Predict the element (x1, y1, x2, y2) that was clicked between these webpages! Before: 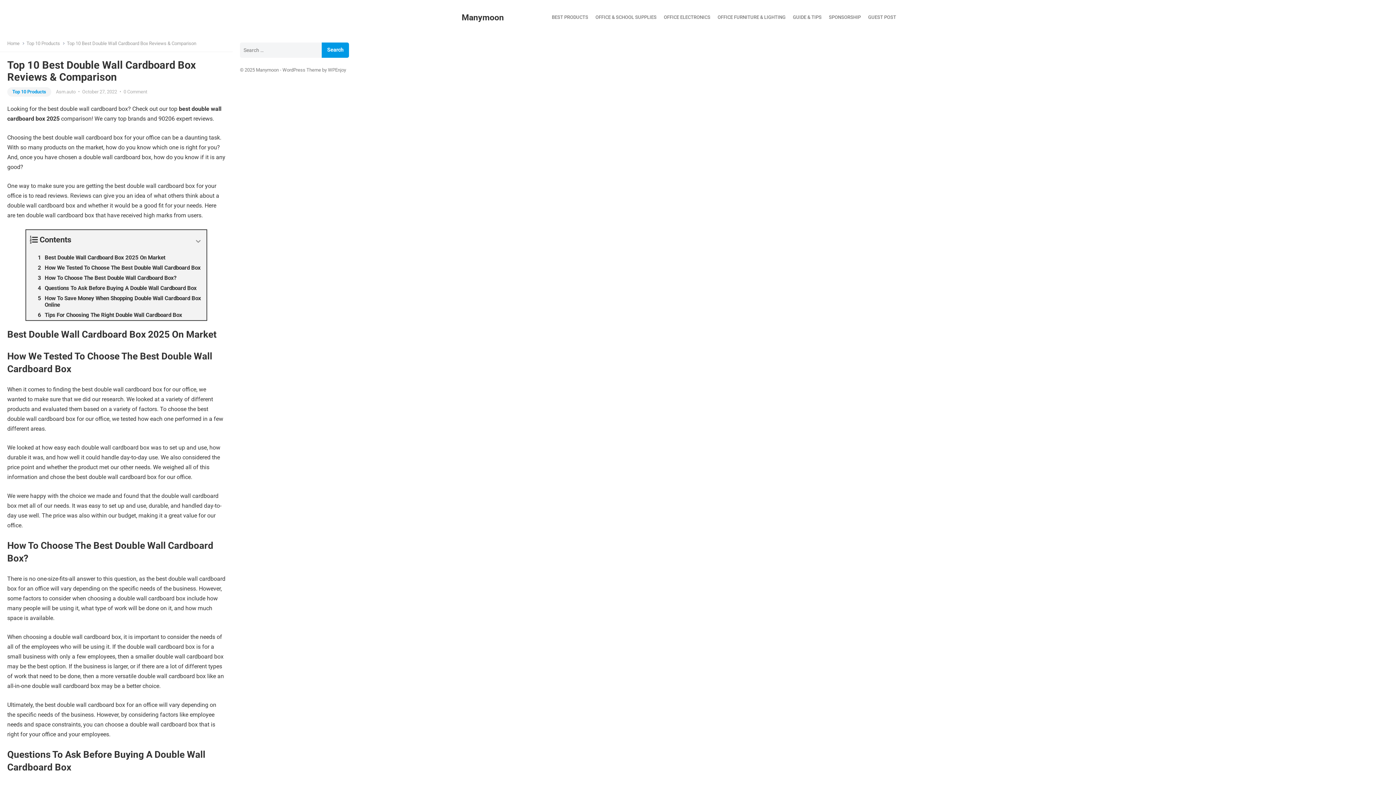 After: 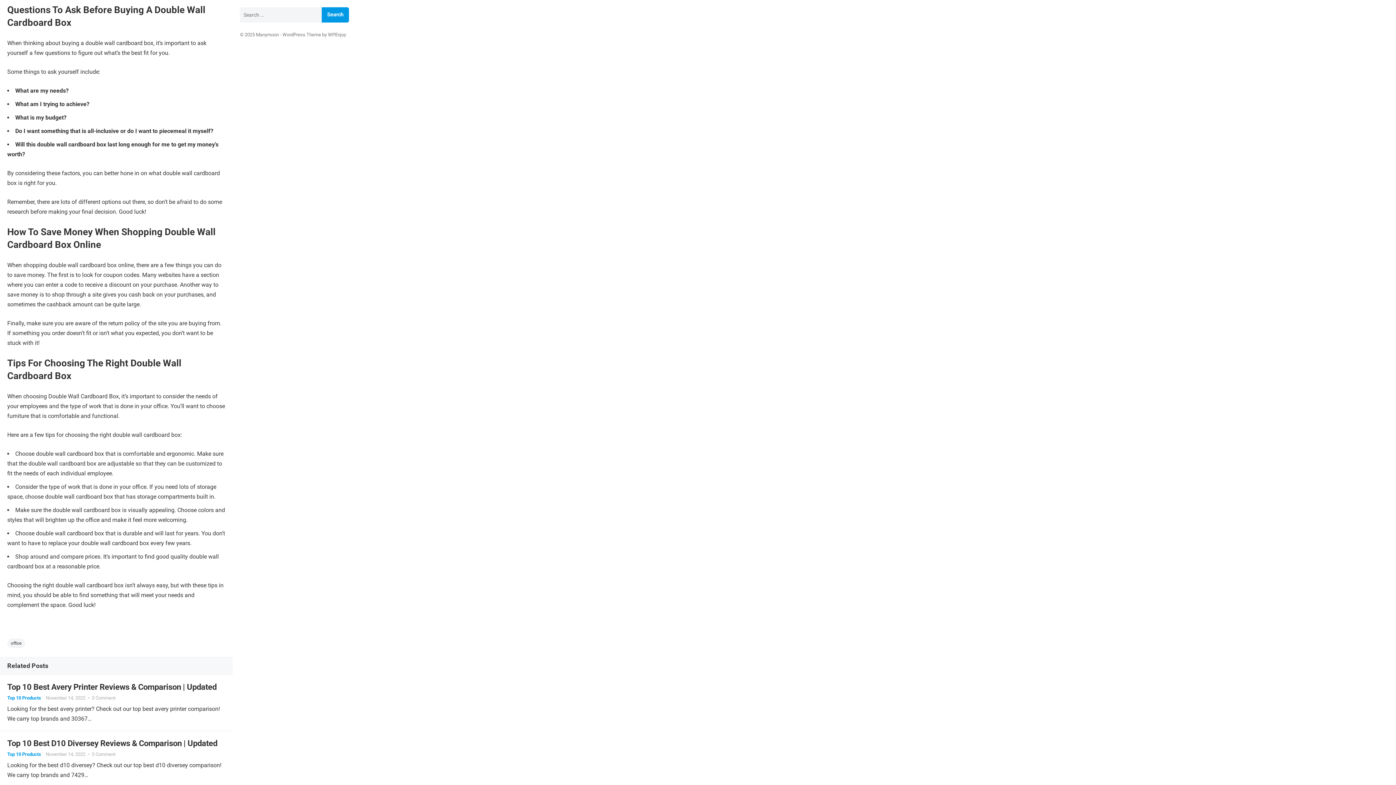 Action: bbox: (26, 283, 206, 293) label: Questions To Ask Before Buying A Double Wall Cardboard Box